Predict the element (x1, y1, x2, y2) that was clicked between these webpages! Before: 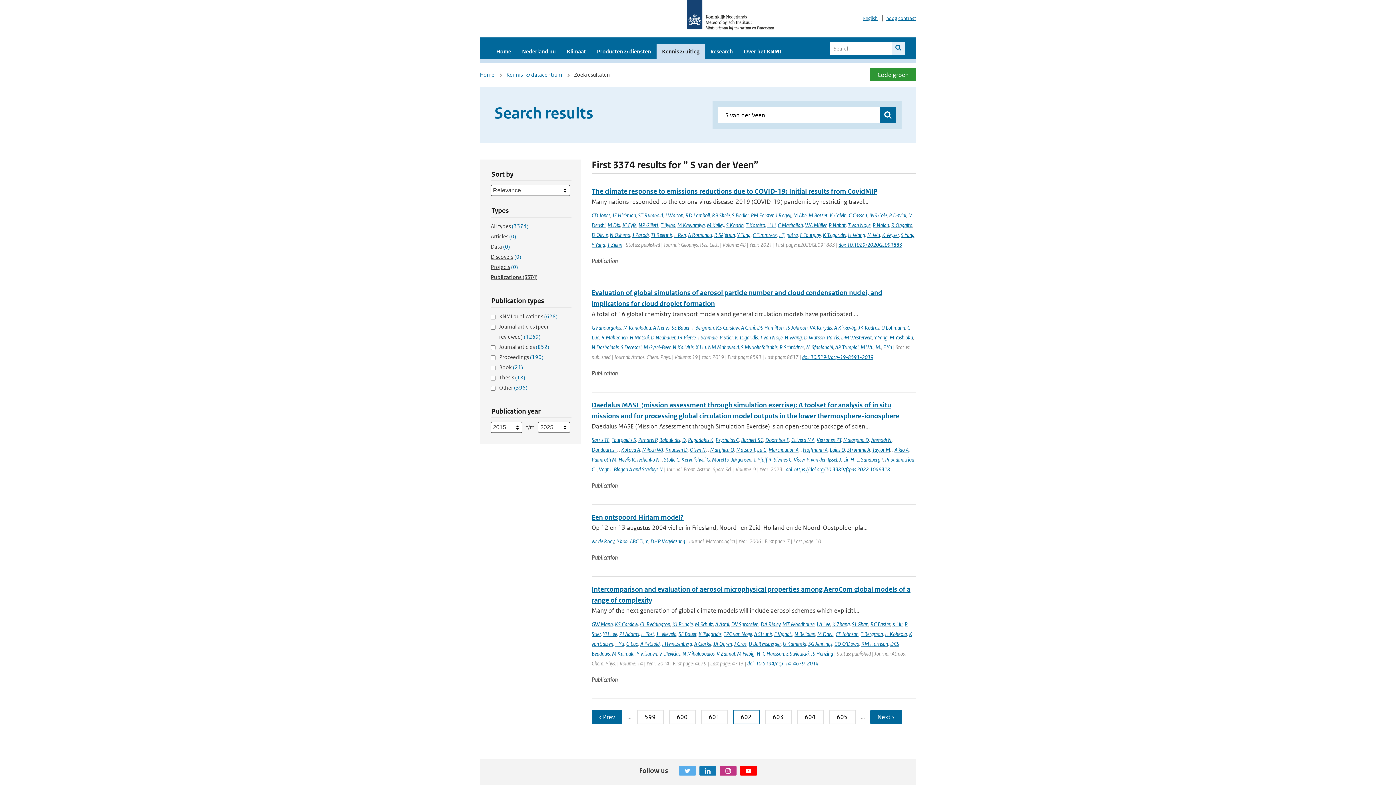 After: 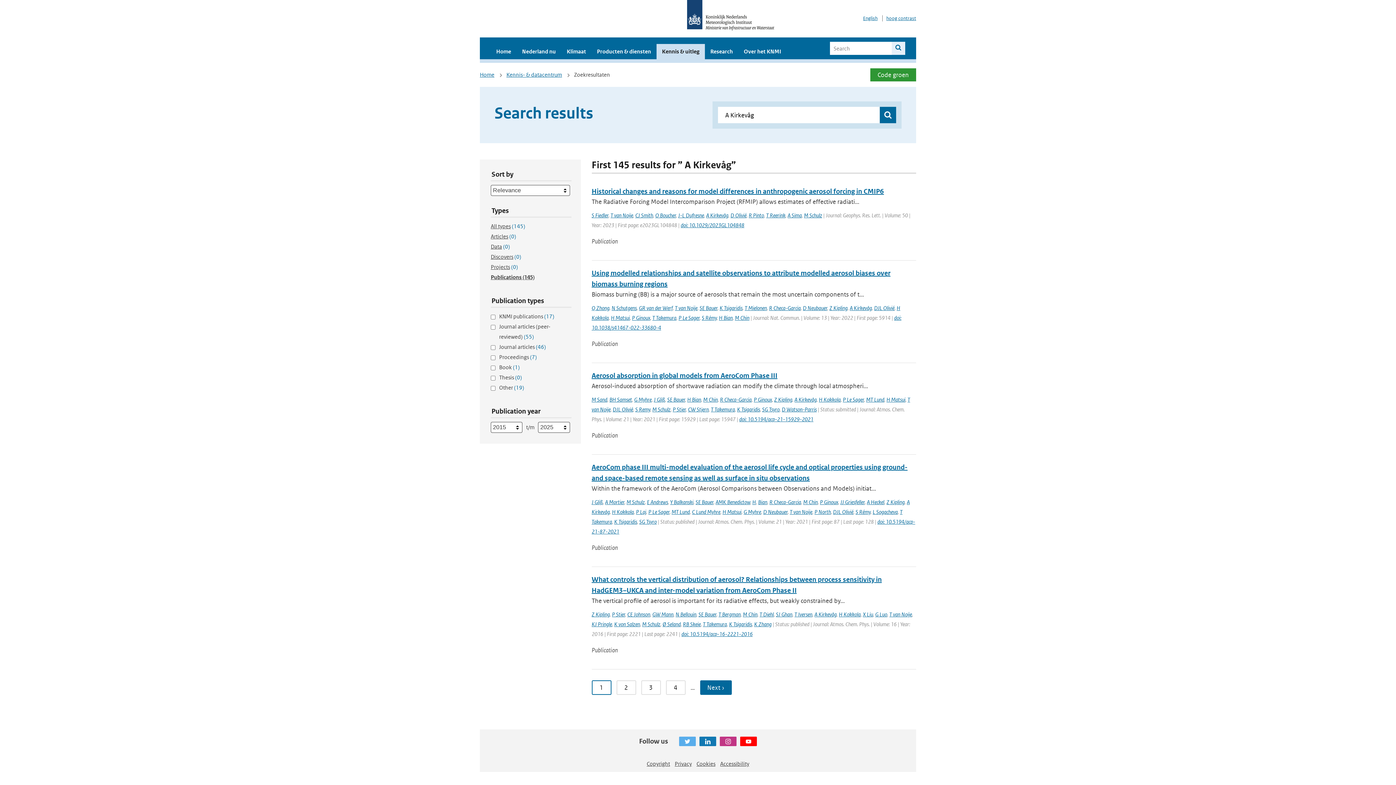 Action: bbox: (834, 324, 856, 331) label: A Kirkevåg